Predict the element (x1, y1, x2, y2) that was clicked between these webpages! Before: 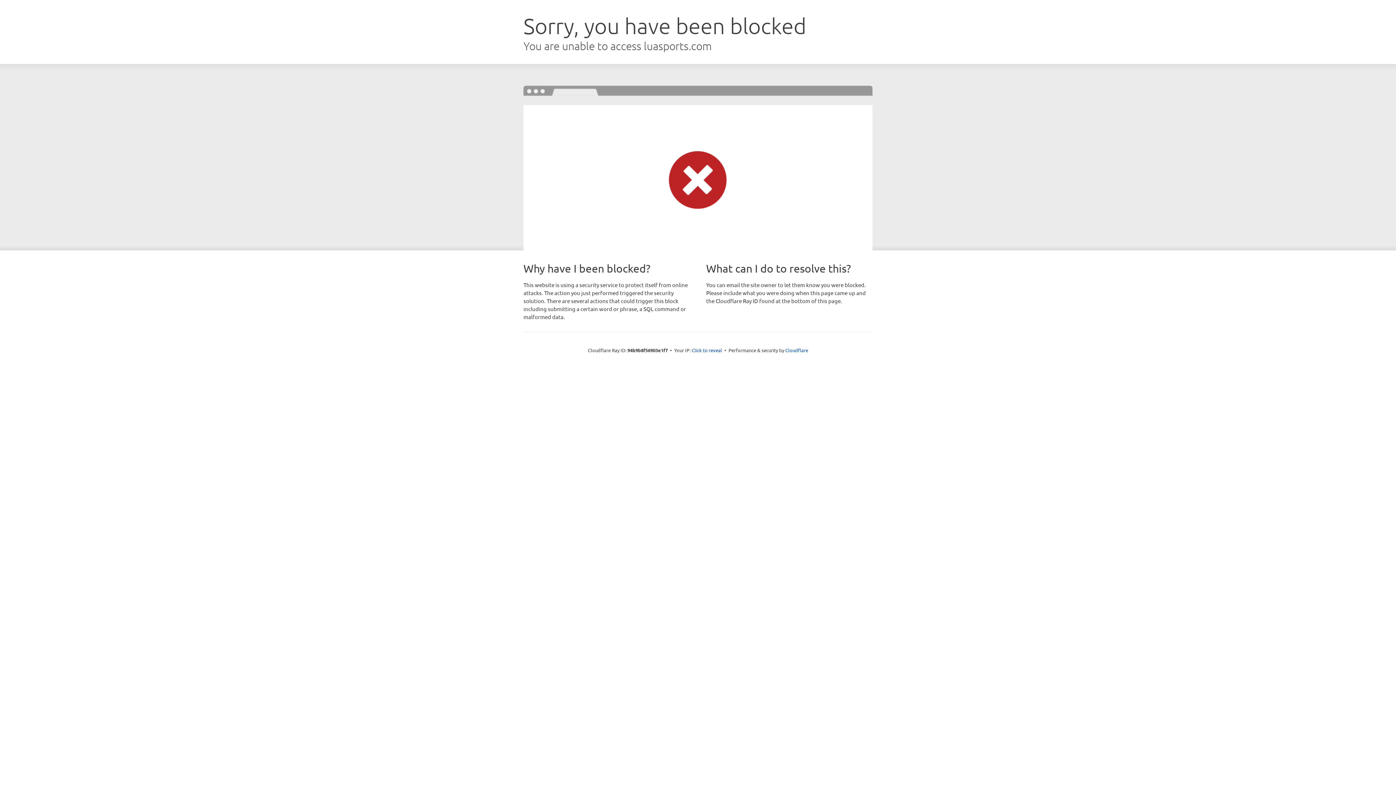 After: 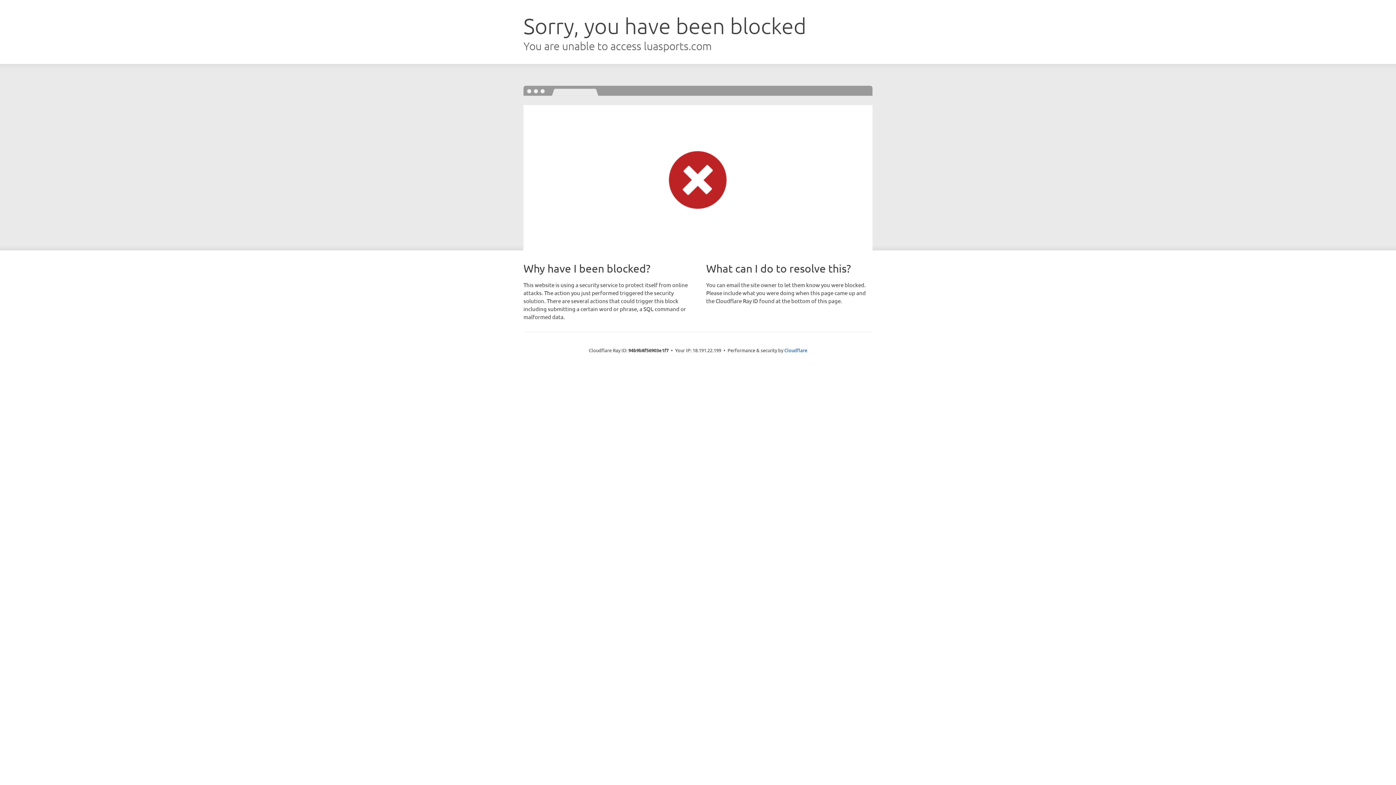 Action: bbox: (691, 346, 722, 353) label: Click to reveal